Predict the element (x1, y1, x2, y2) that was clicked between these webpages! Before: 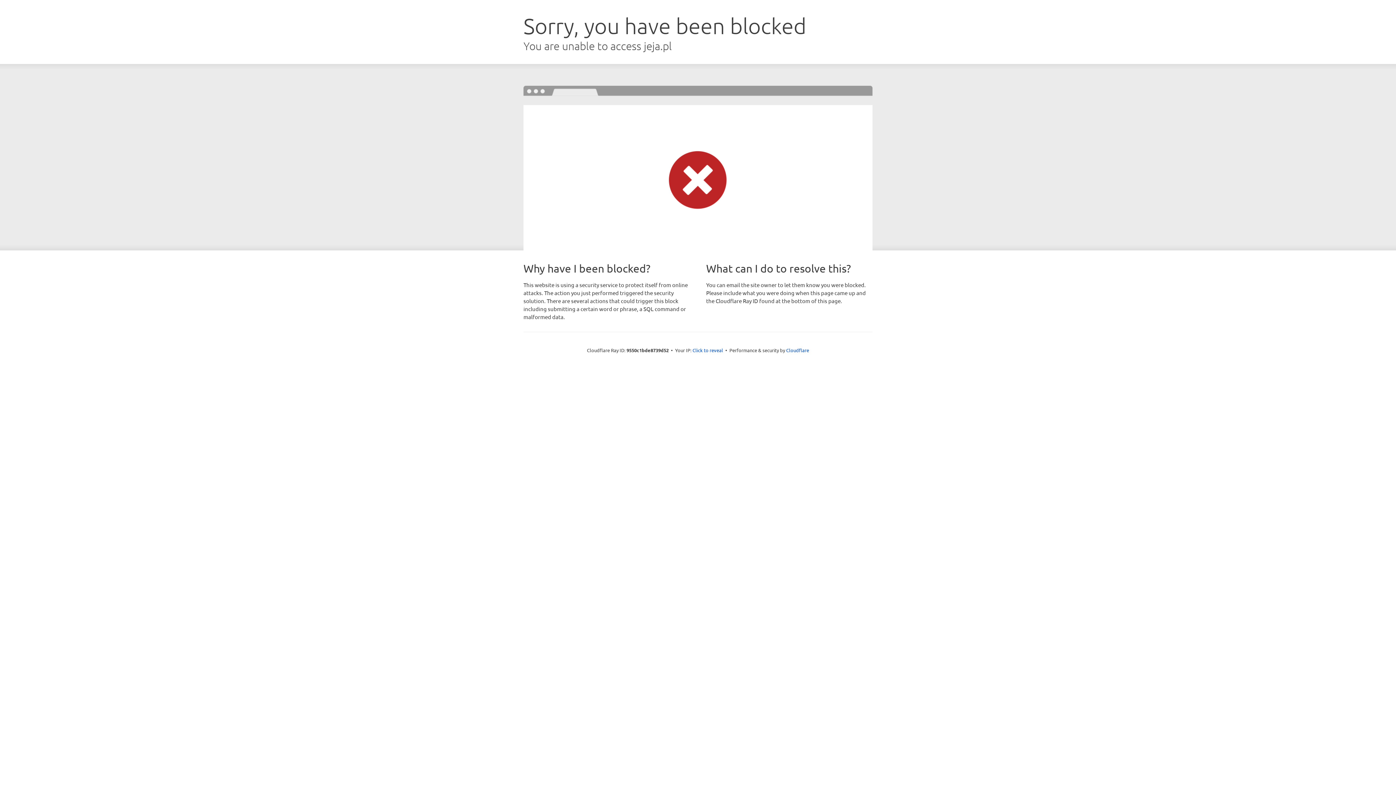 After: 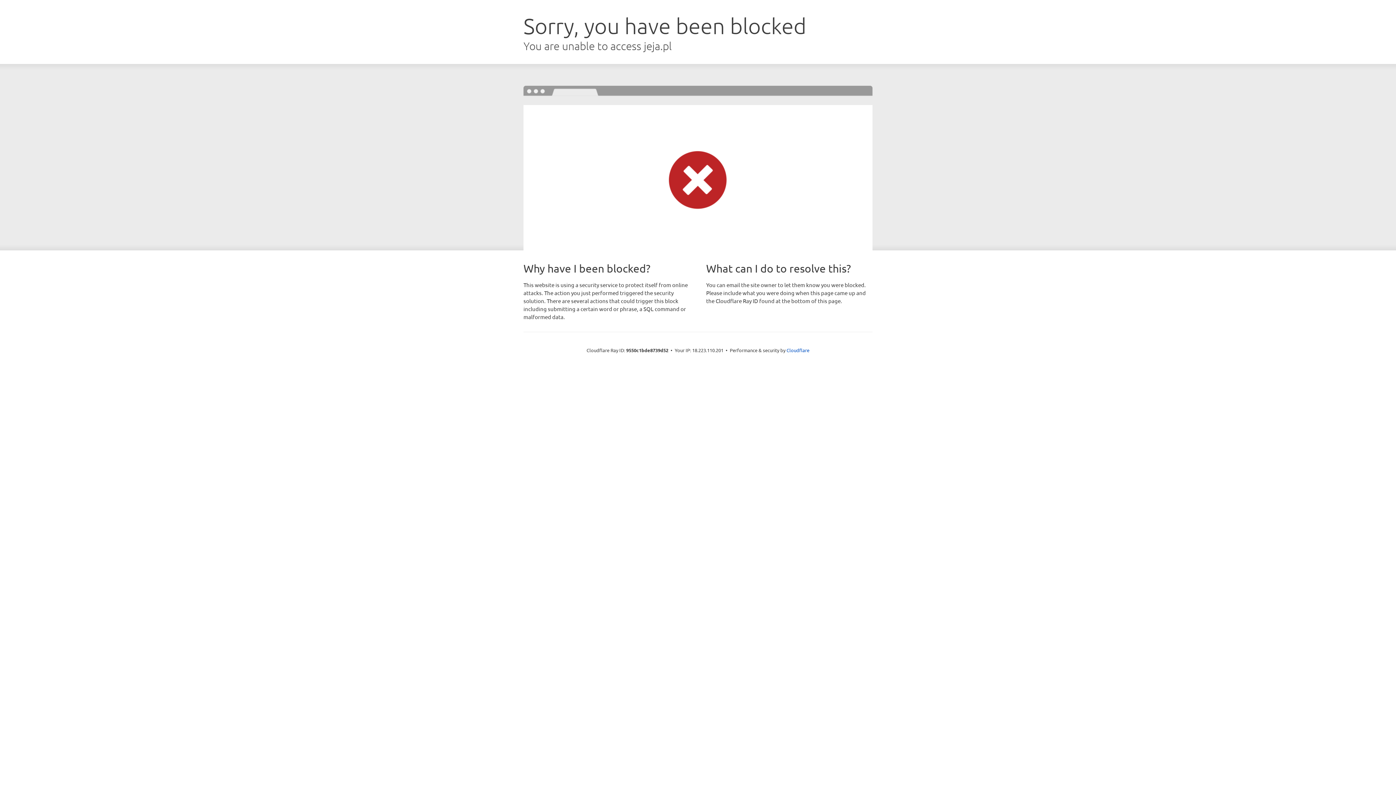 Action: bbox: (692, 346, 723, 353) label: Click to reveal